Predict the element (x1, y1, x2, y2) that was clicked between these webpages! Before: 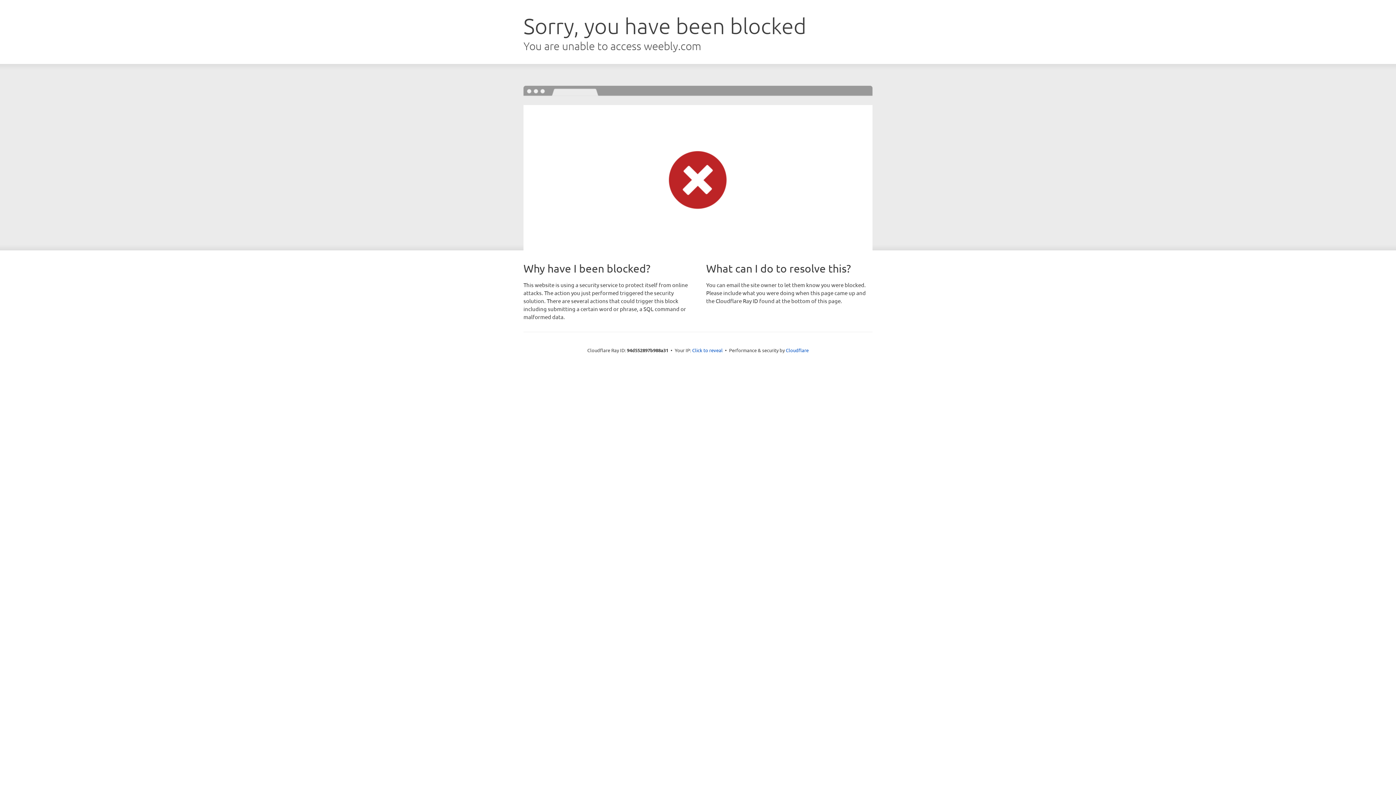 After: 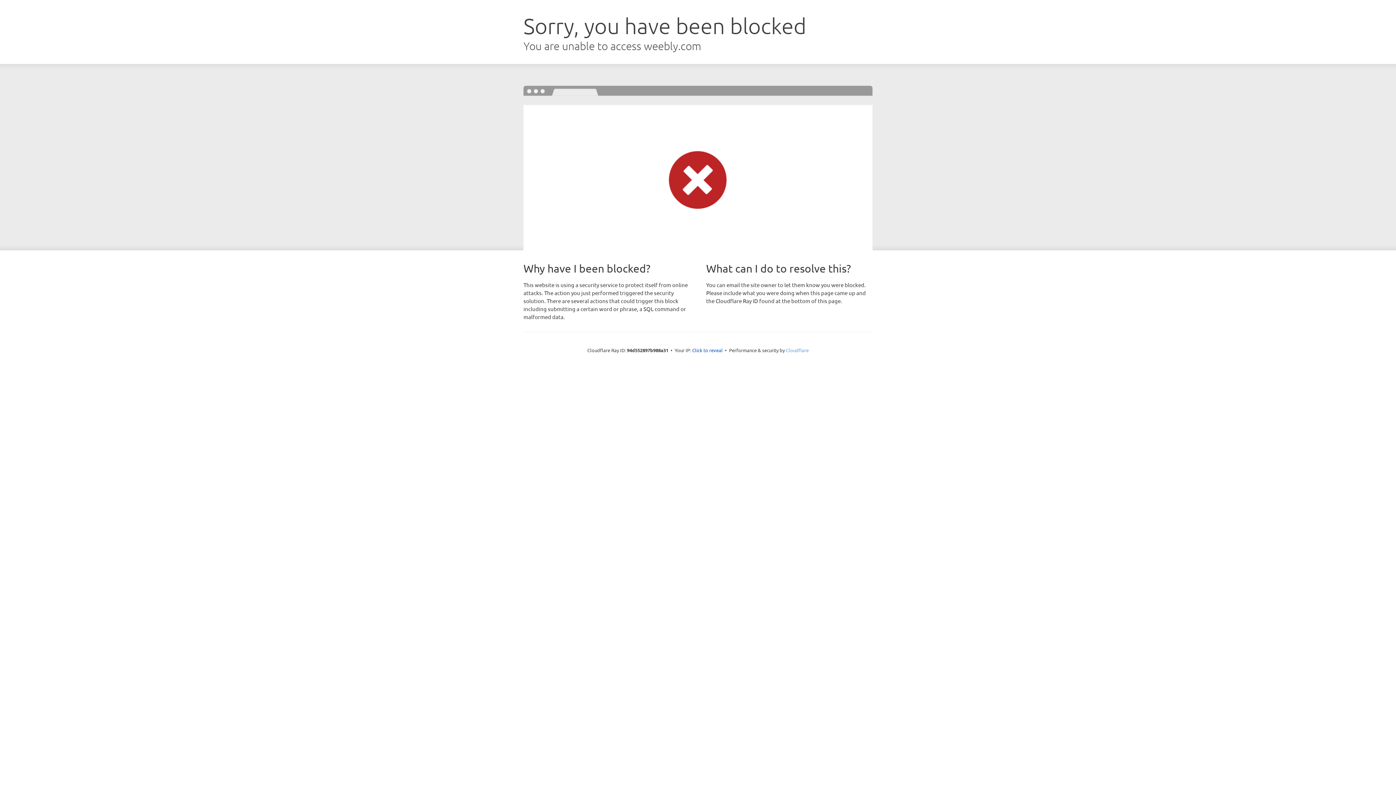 Action: label: Cloudflare bbox: (786, 347, 808, 353)